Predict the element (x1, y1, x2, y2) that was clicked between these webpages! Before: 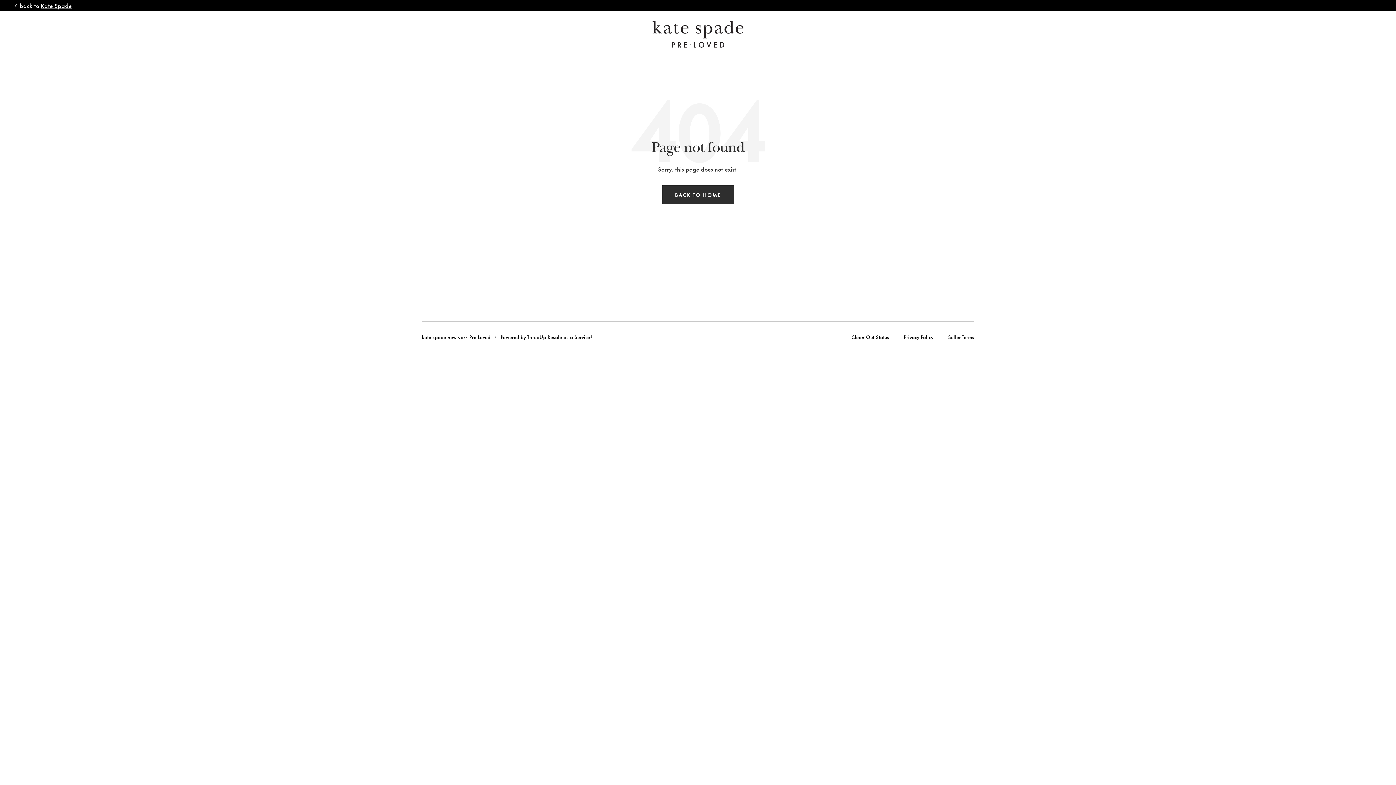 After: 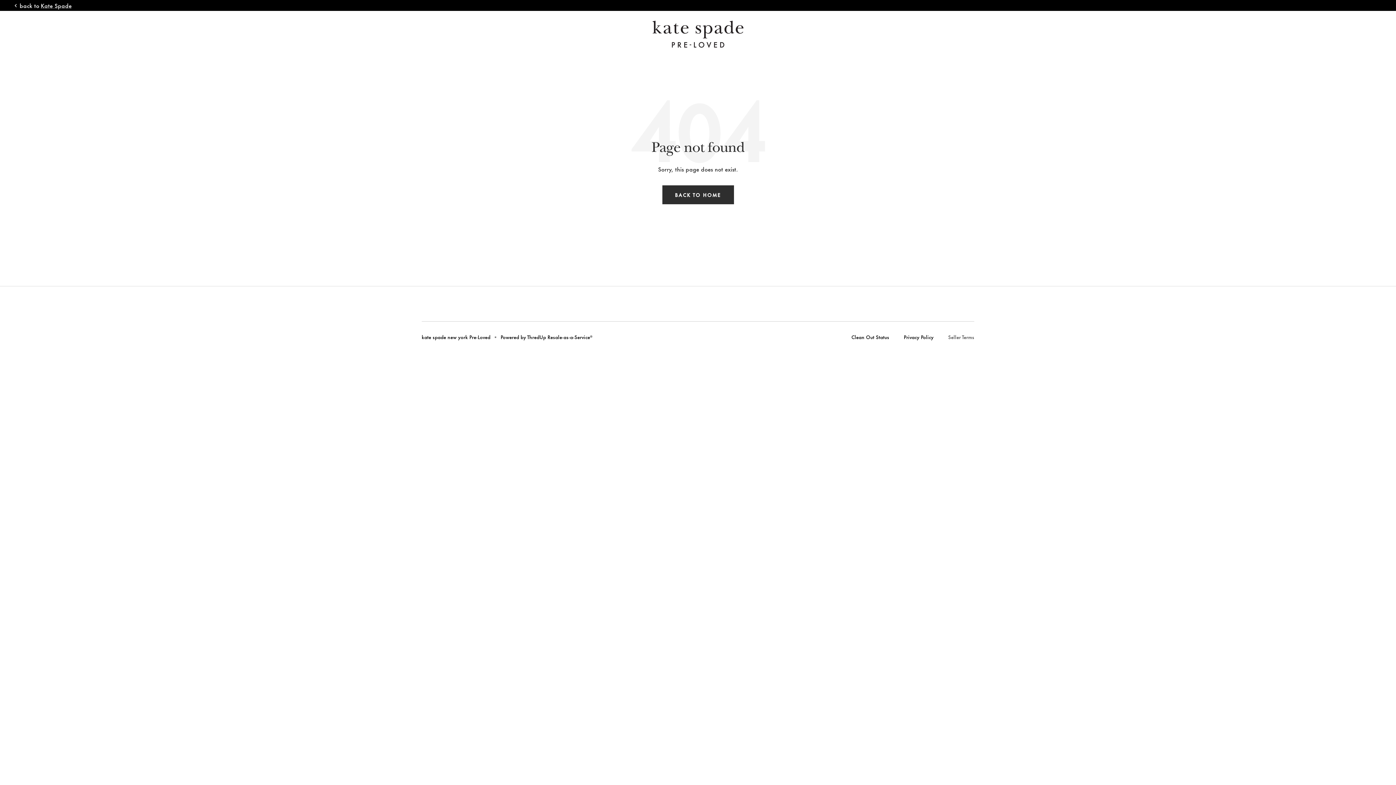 Action: label: Seller Terms bbox: (948, 332, 974, 340)